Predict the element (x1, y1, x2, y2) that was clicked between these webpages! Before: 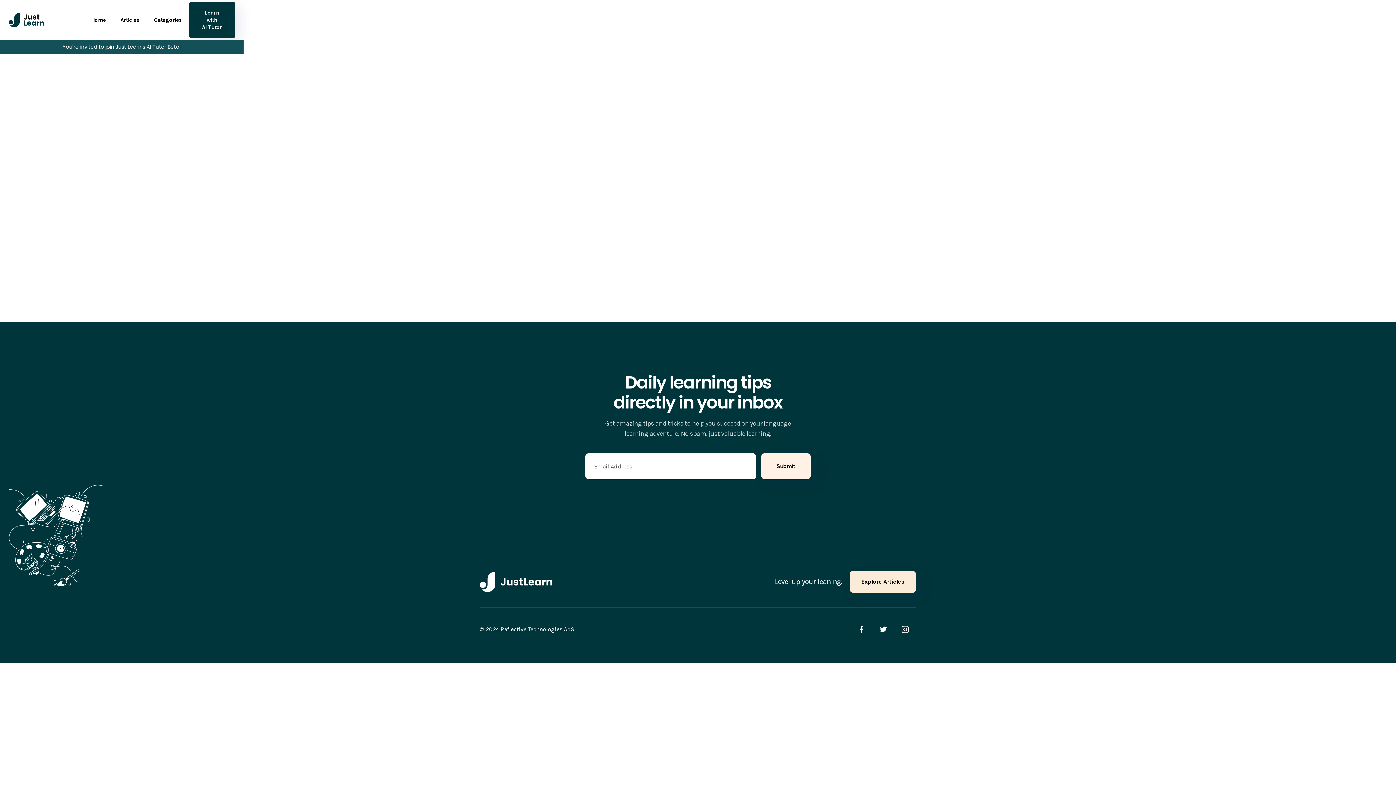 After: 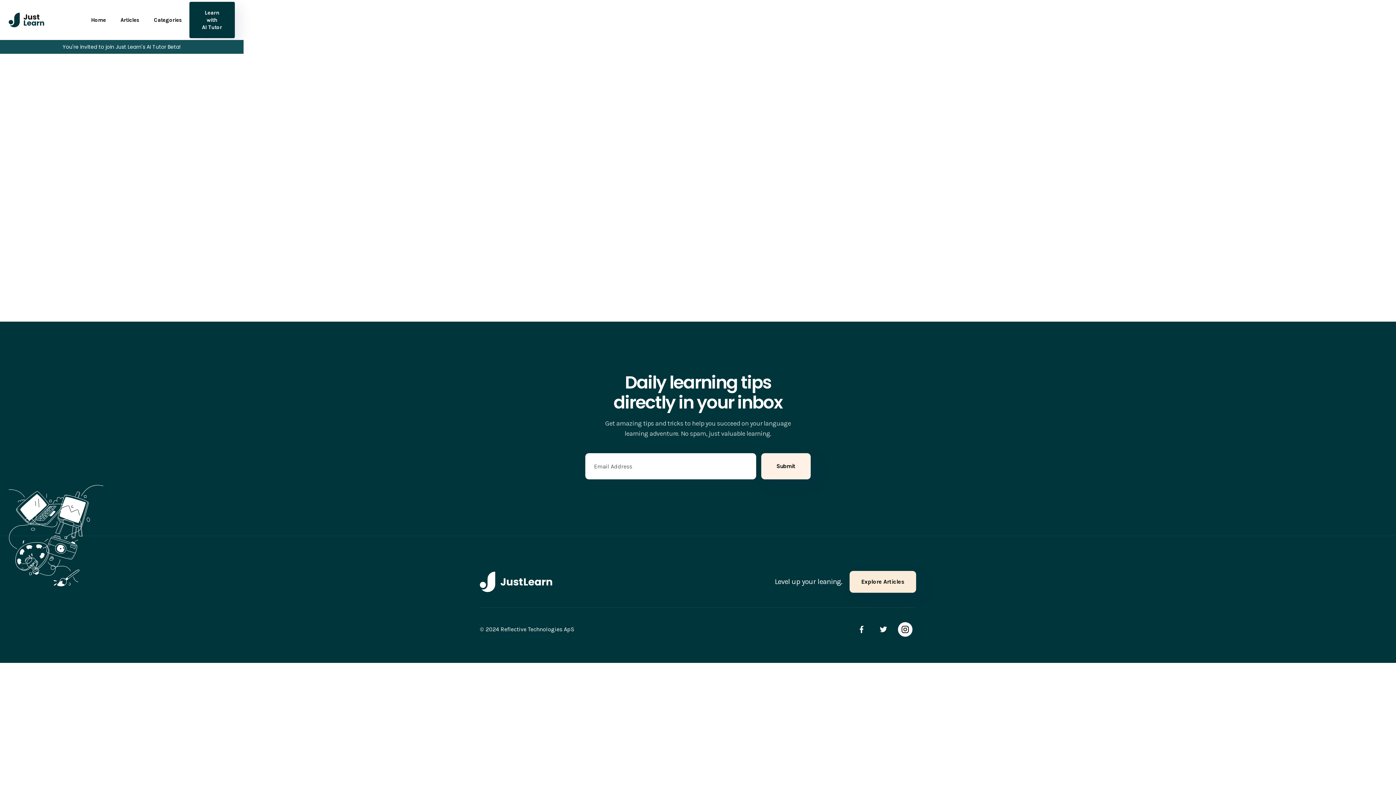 Action: bbox: (898, 622, 912, 637)